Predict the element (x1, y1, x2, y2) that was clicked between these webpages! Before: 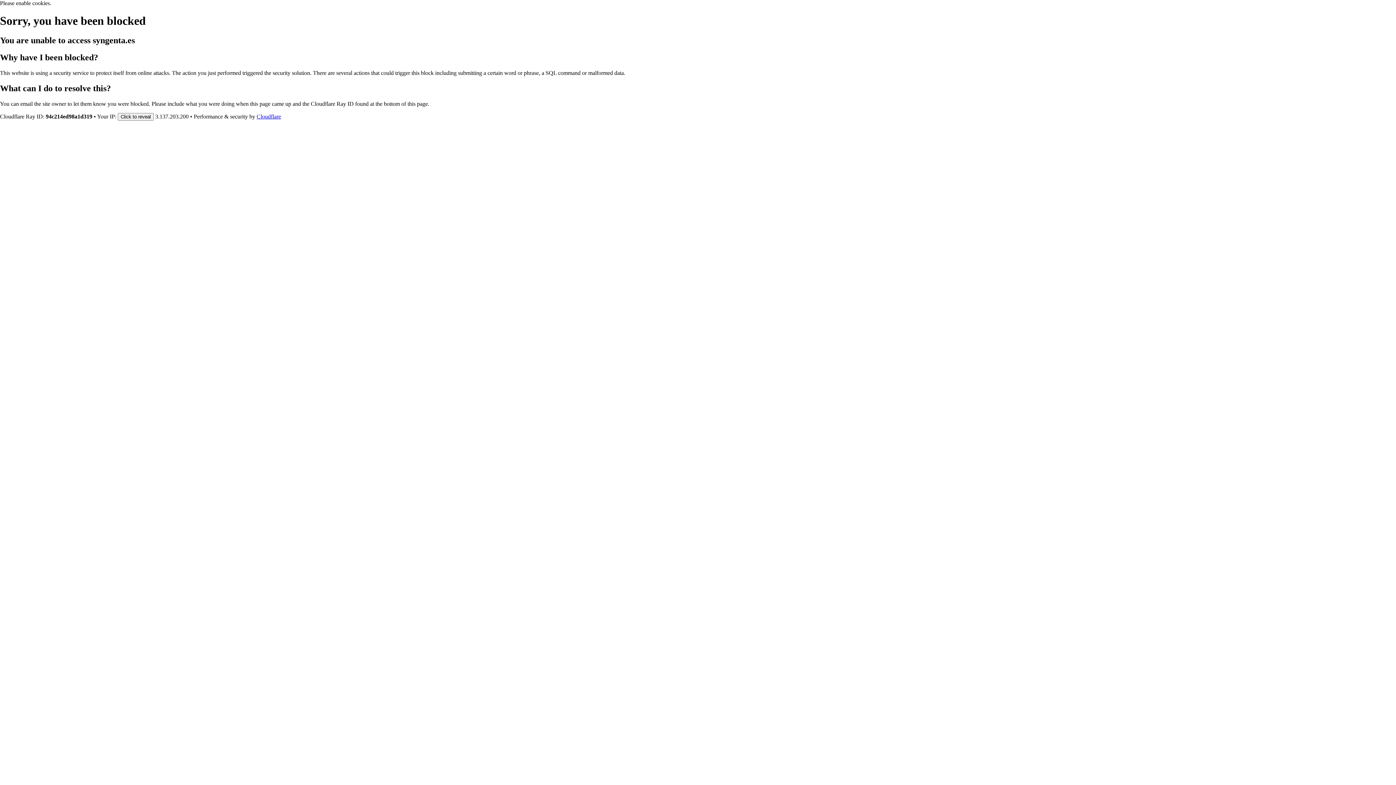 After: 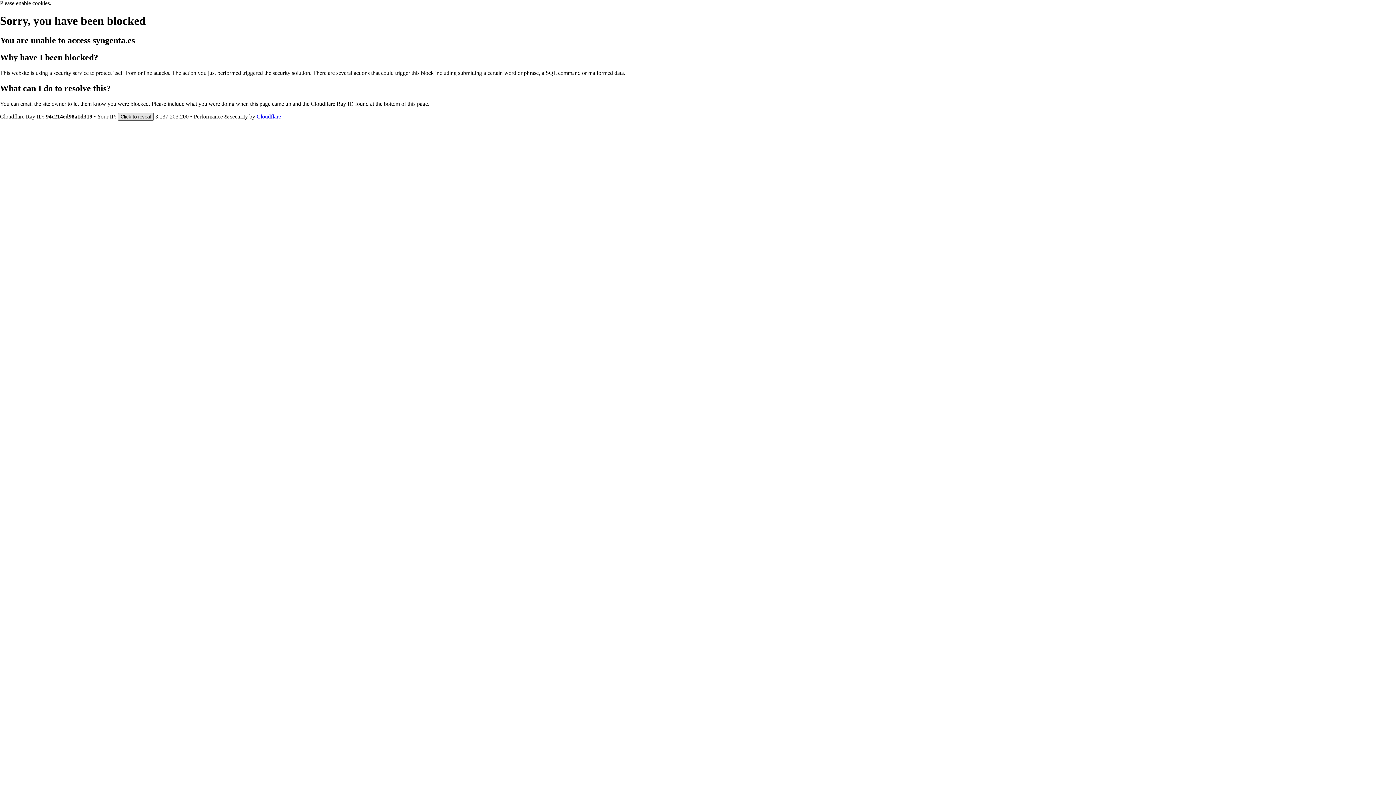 Action: label: Click to reveal bbox: (117, 112, 153, 120)